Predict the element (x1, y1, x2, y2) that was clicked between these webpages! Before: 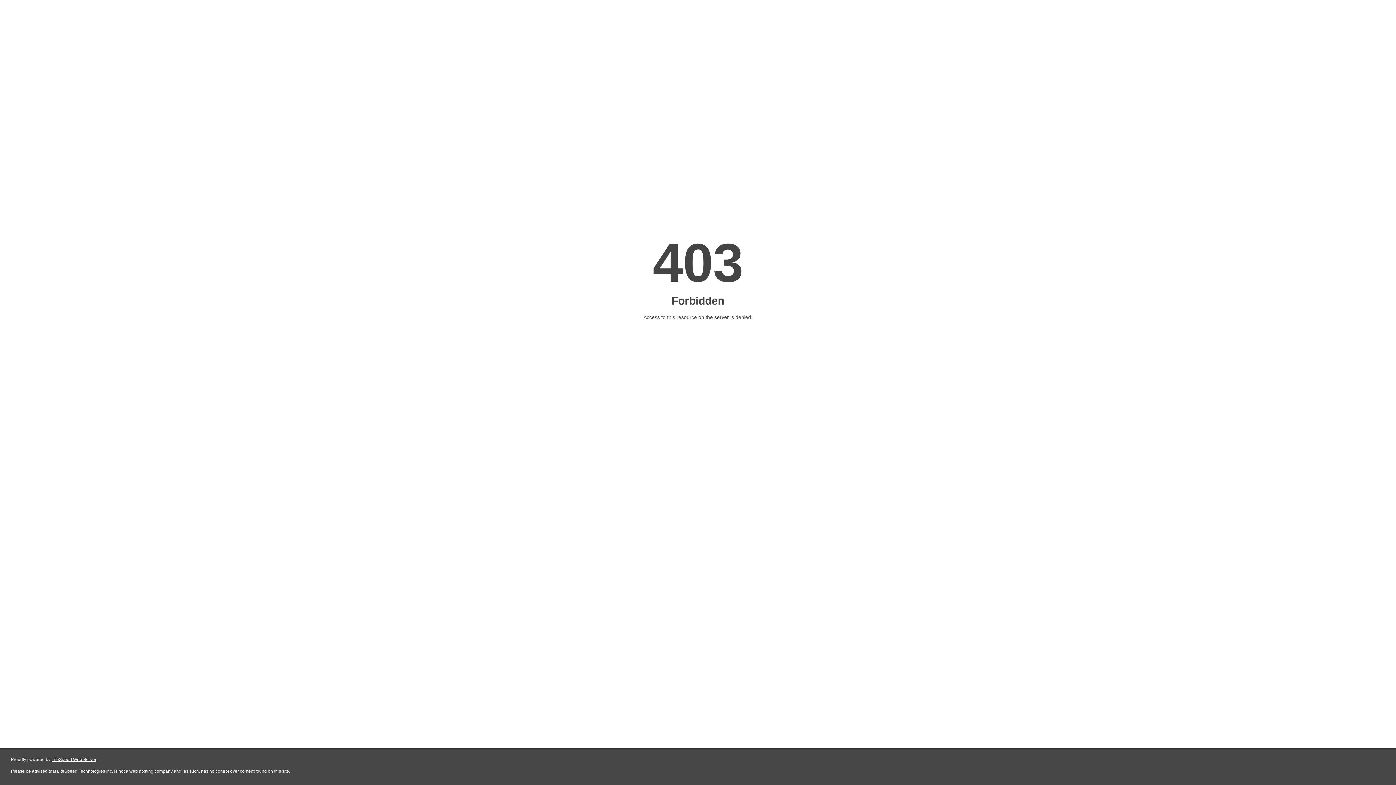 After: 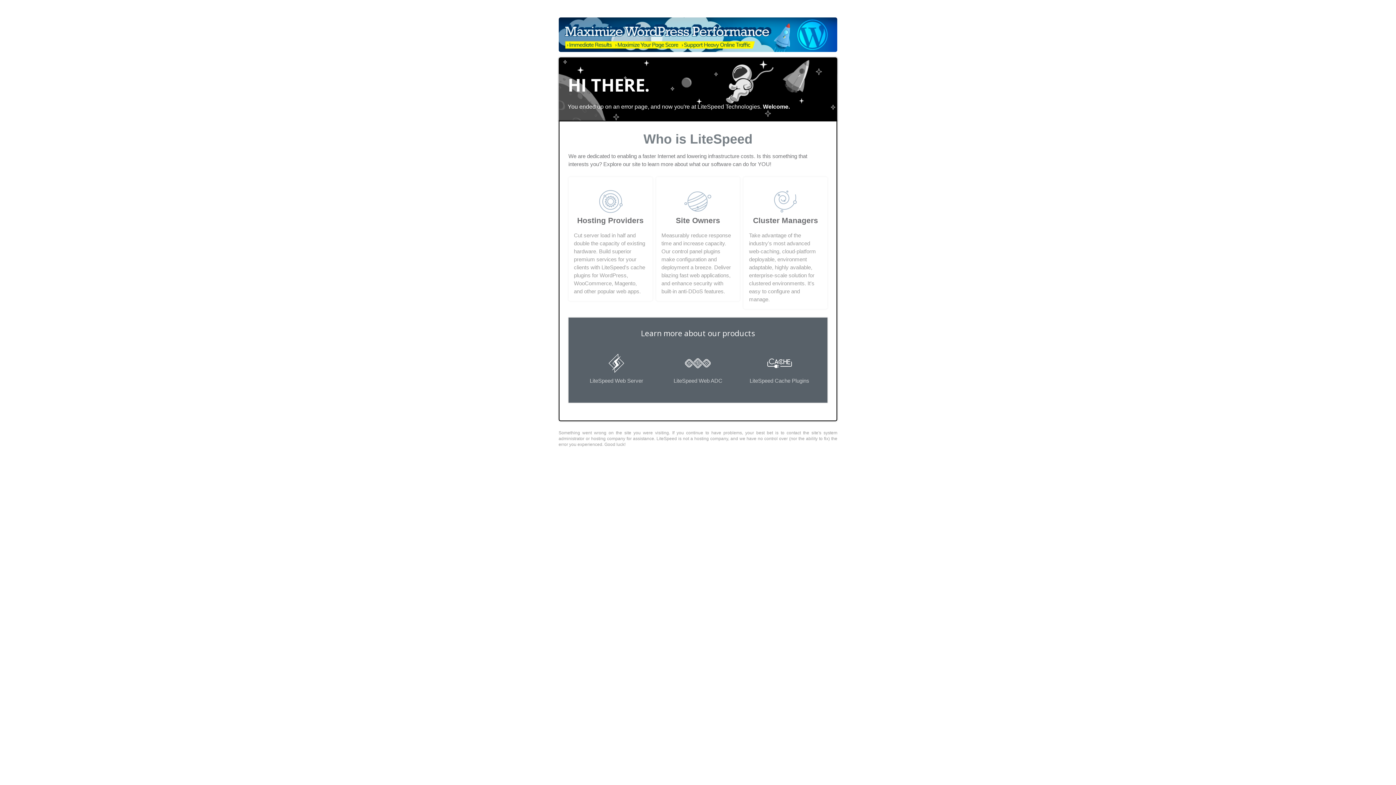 Action: label: LiteSpeed Web Server bbox: (51, 757, 96, 762)